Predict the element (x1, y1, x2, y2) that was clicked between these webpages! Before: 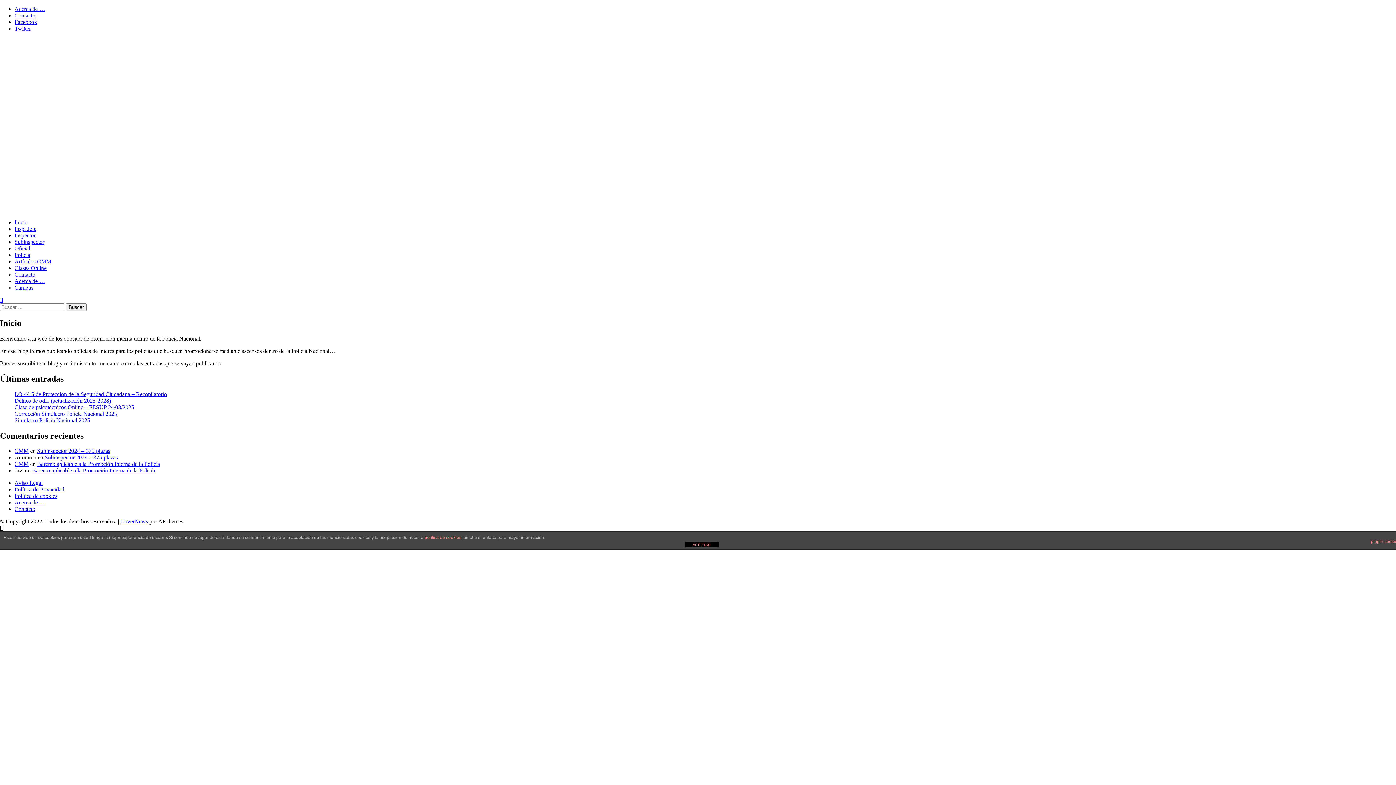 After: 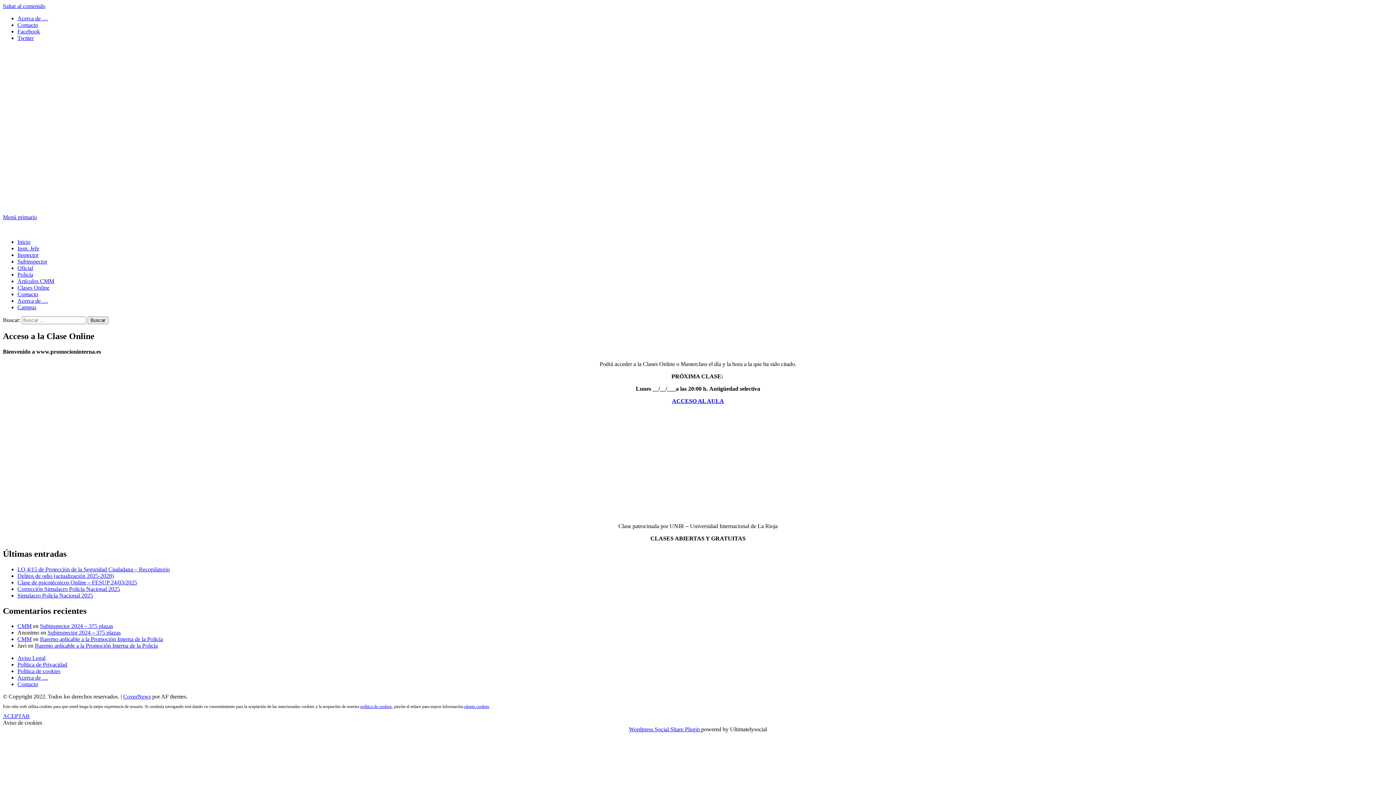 Action: label: Clases Online bbox: (14, 265, 46, 271)